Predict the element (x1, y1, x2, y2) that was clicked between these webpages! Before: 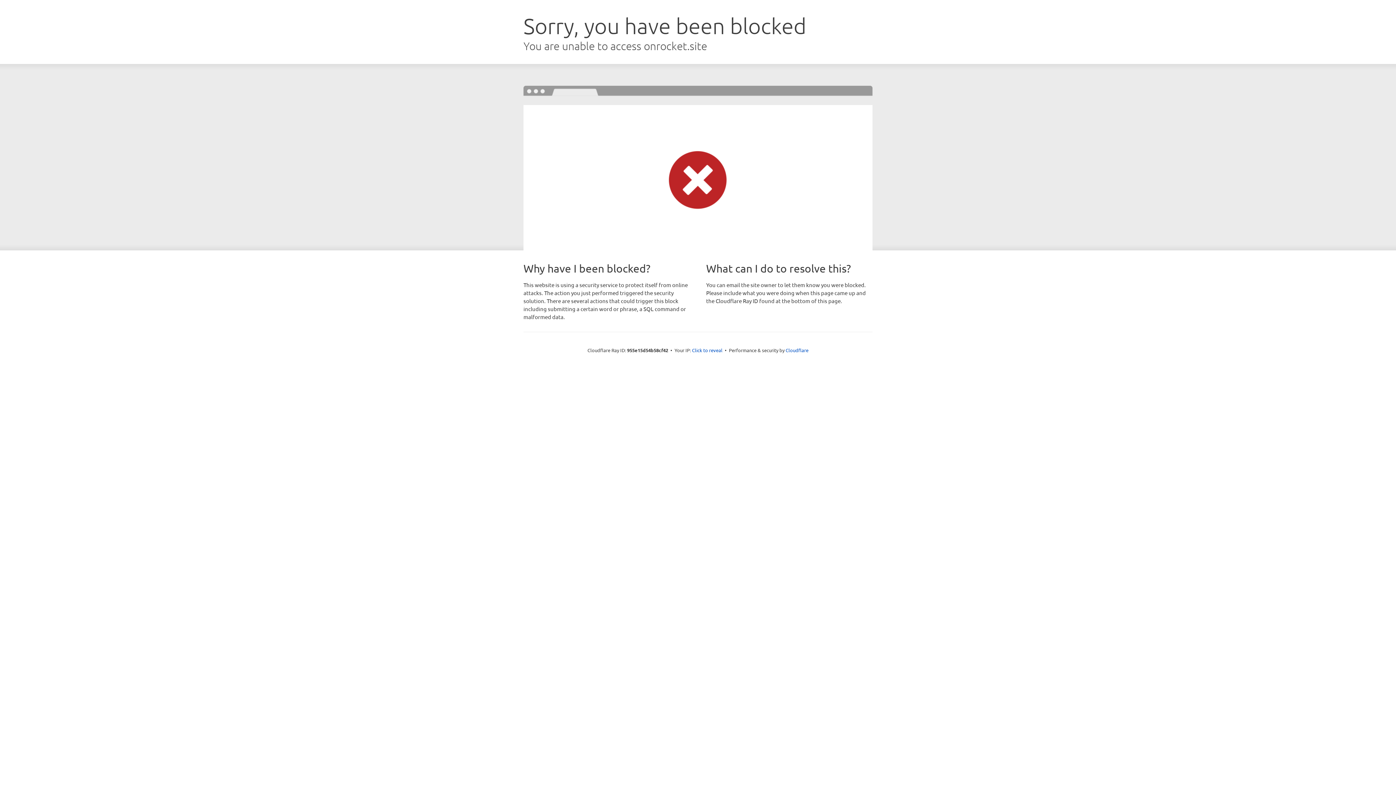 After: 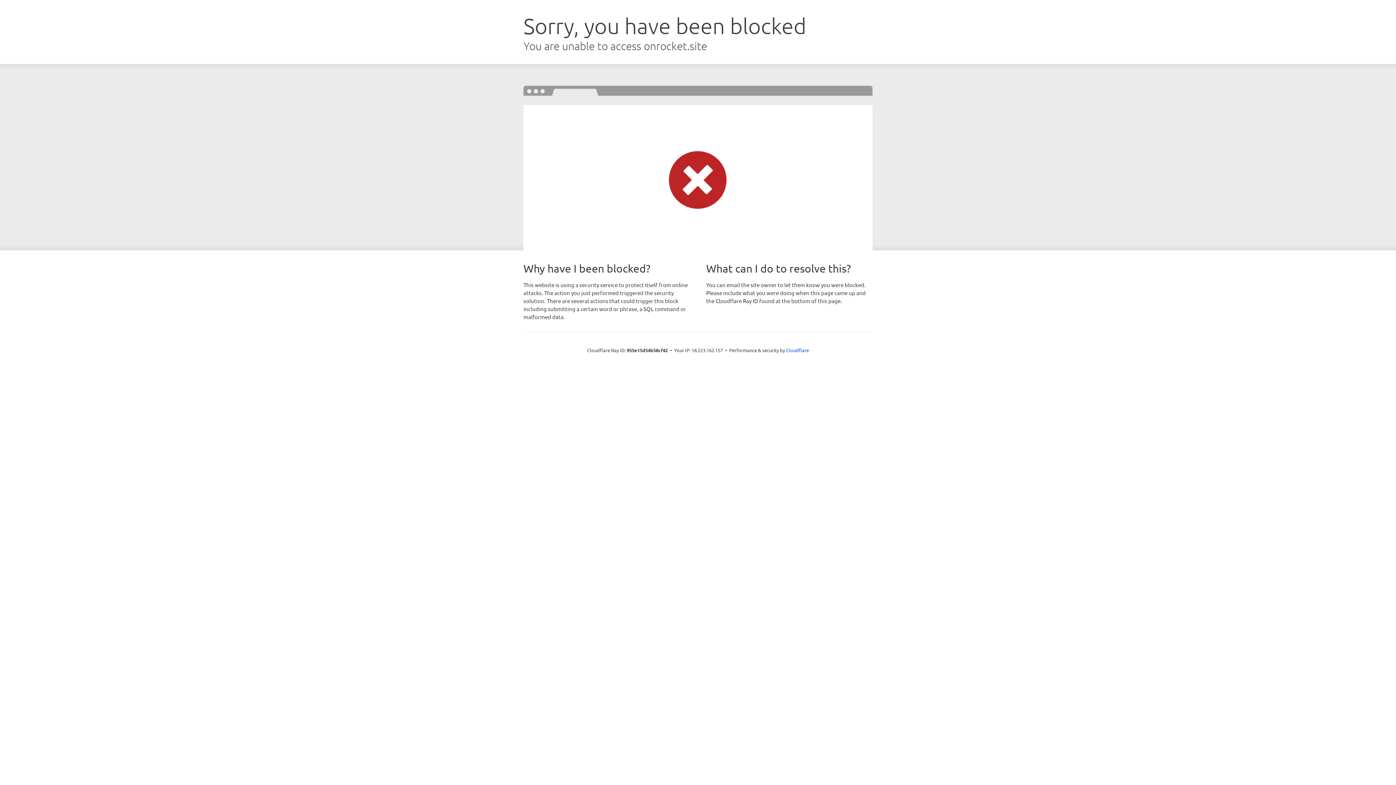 Action: label: Click to reveal bbox: (692, 346, 722, 353)